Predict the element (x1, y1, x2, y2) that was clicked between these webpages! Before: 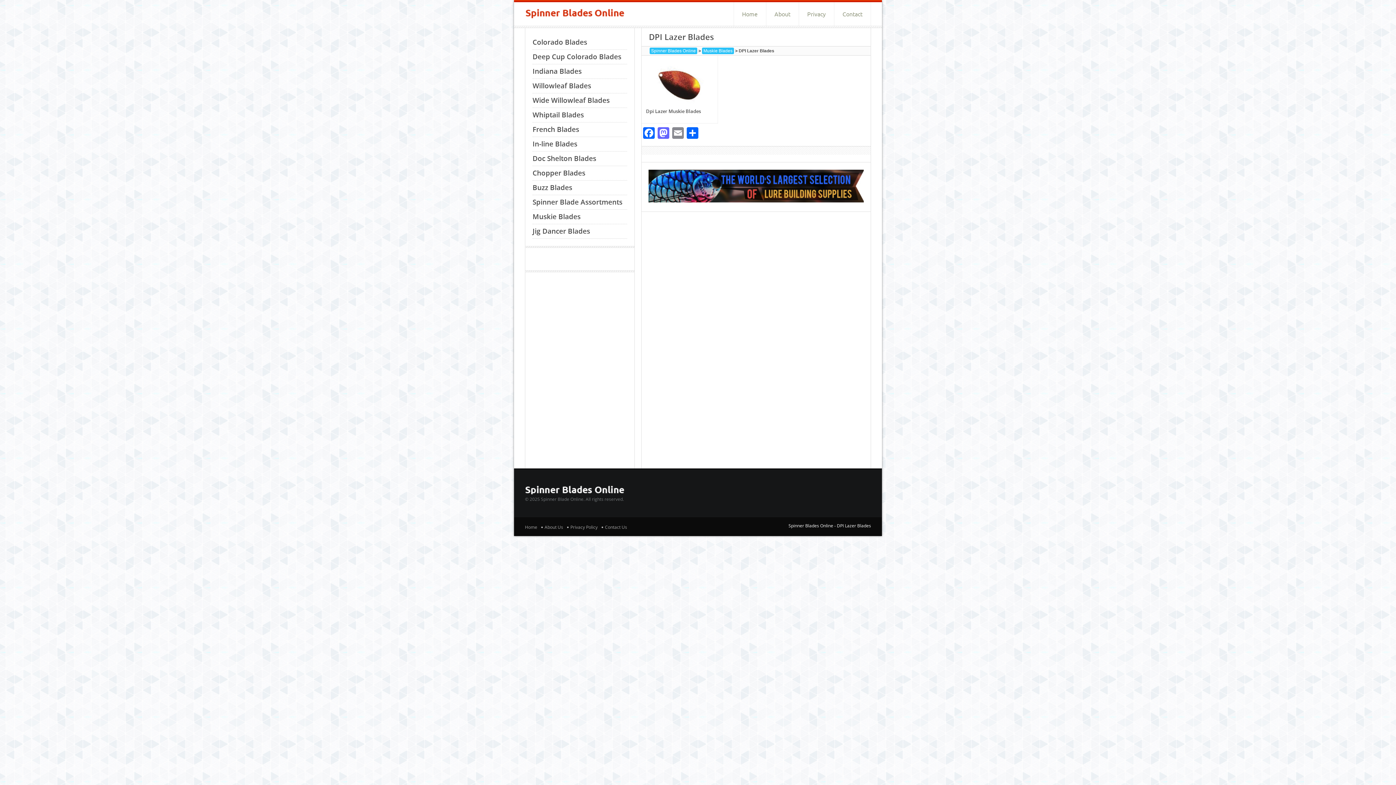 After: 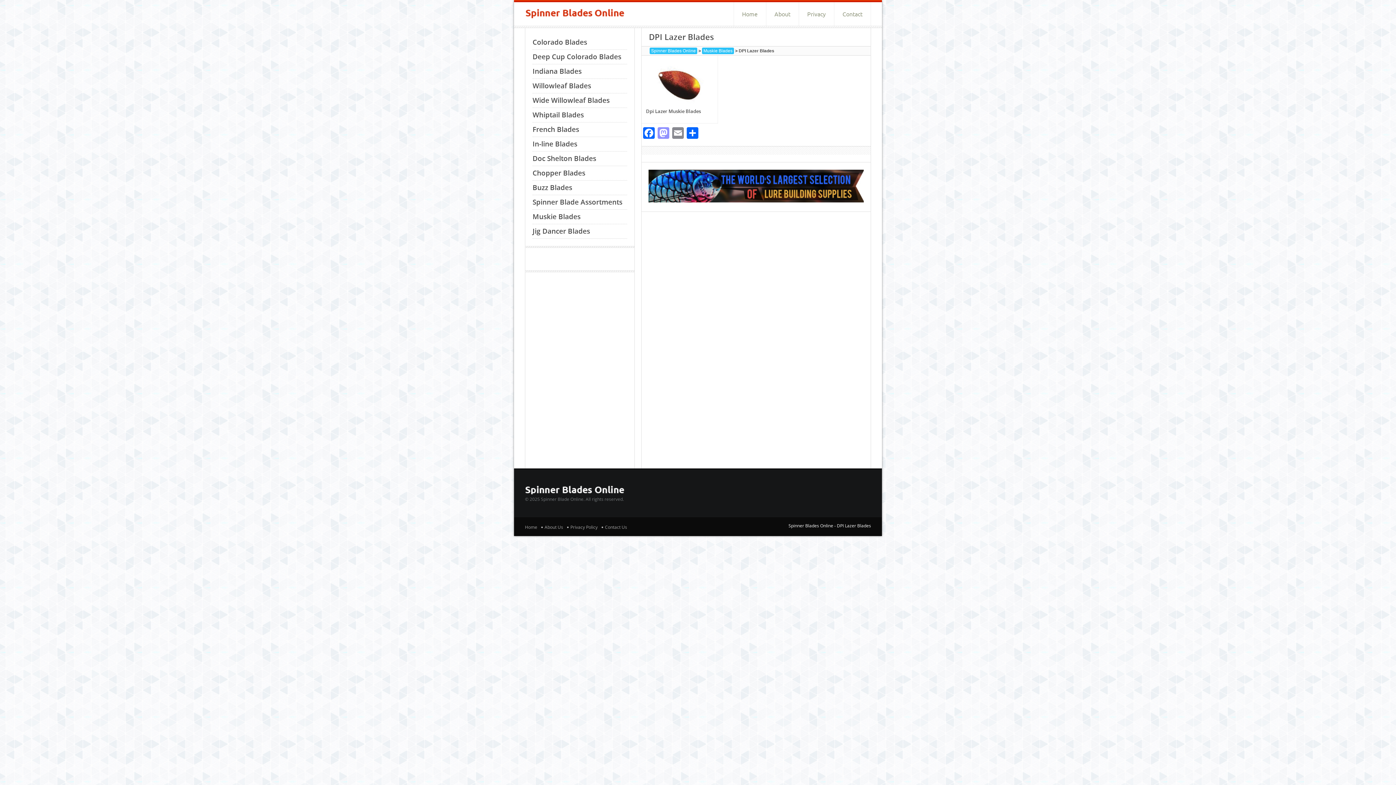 Action: bbox: (656, 127, 670, 140) label: Mastodon